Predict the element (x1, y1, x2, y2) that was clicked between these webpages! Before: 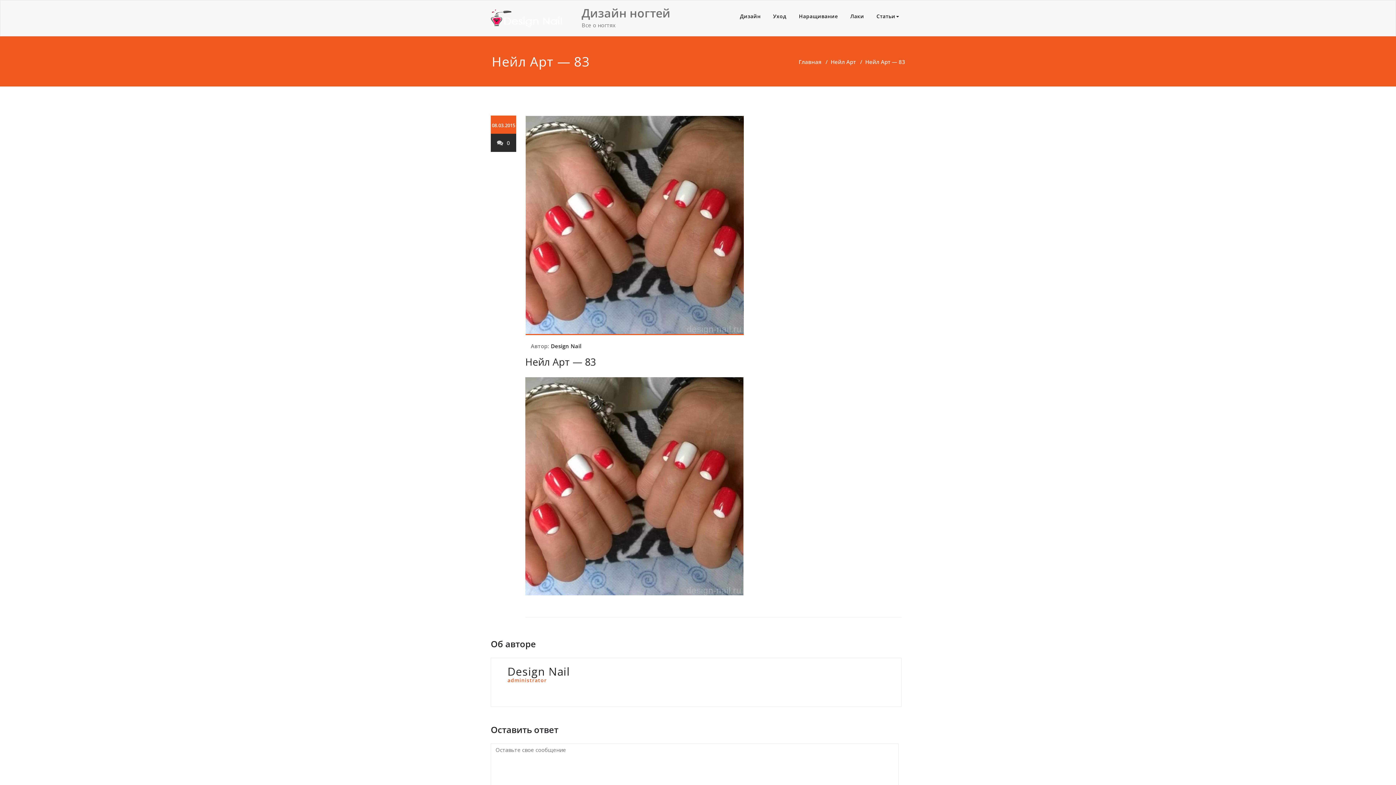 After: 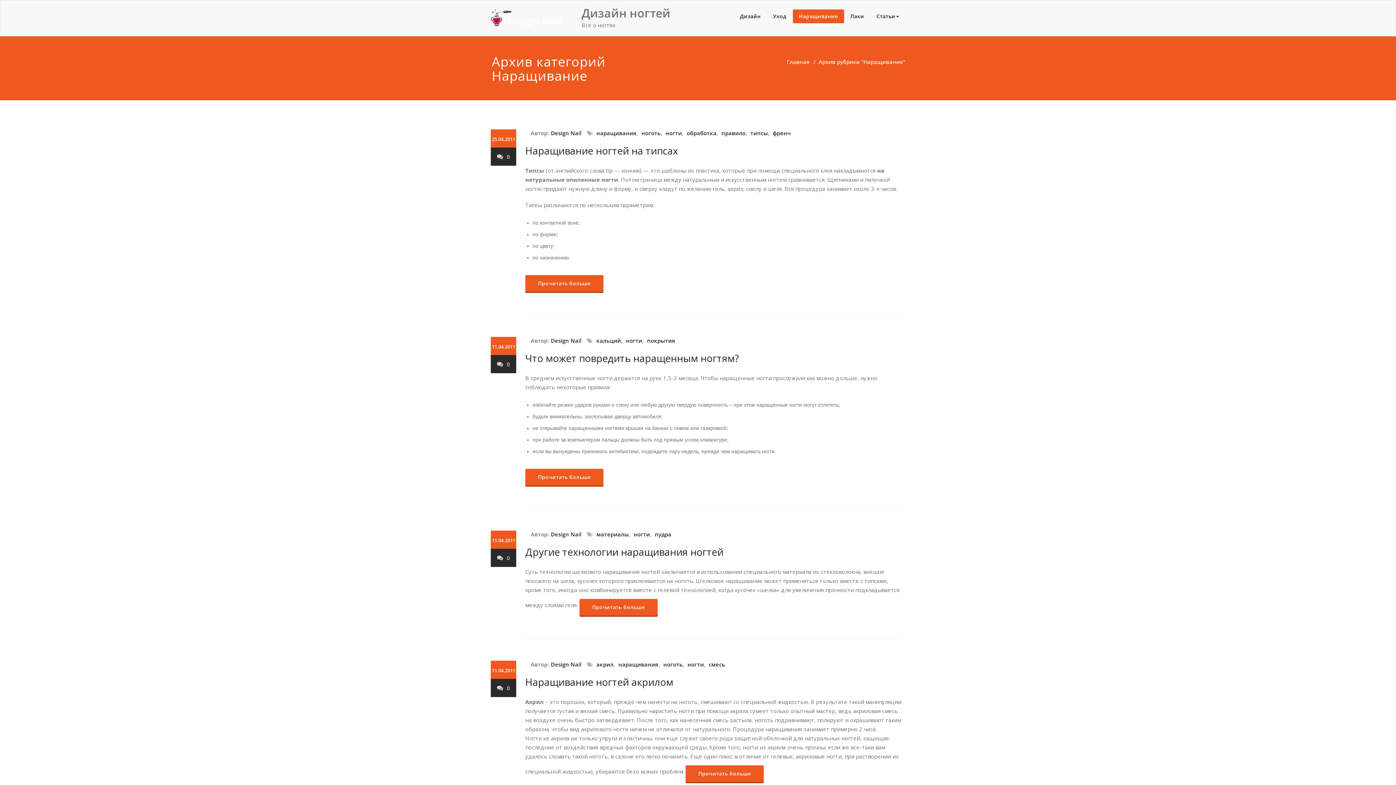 Action: label: Наращивание bbox: (792, 9, 844, 23)